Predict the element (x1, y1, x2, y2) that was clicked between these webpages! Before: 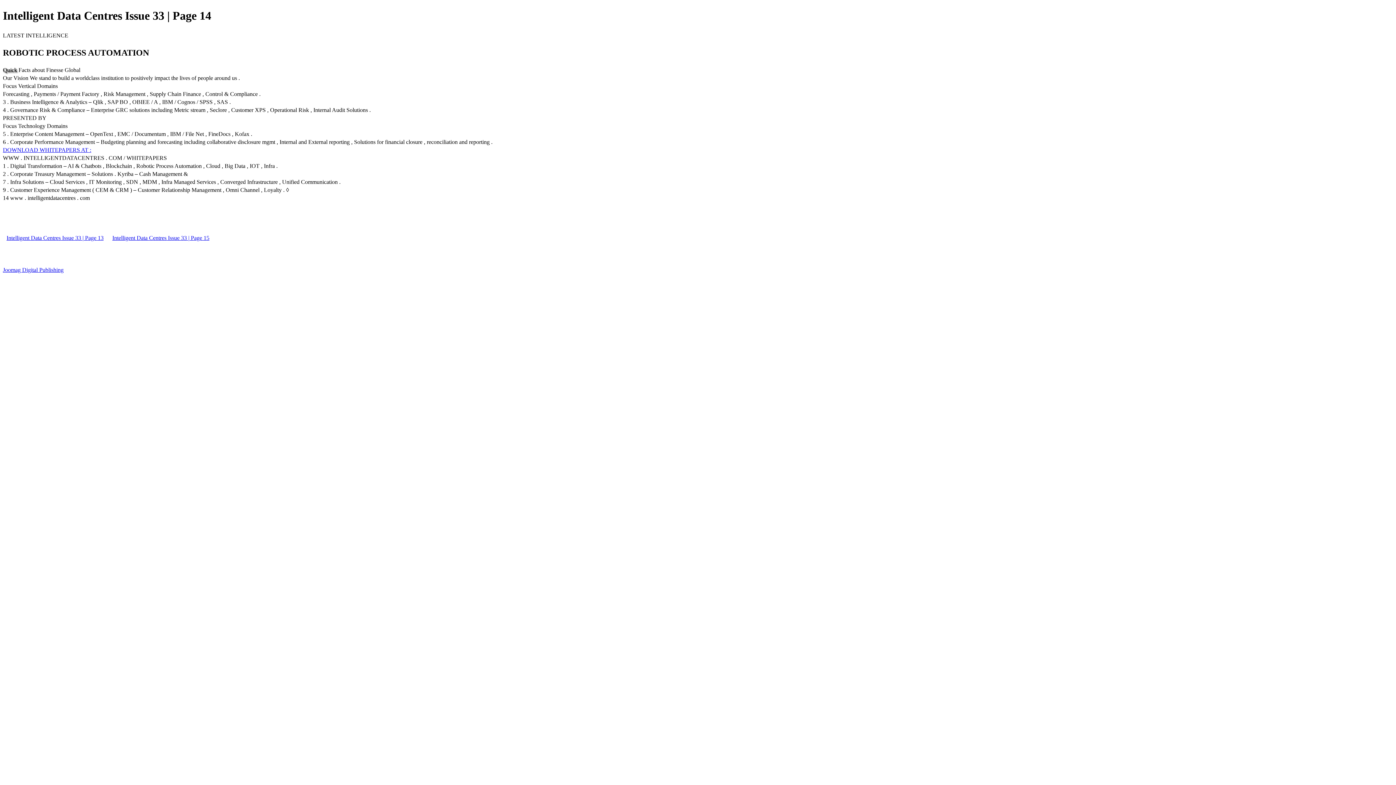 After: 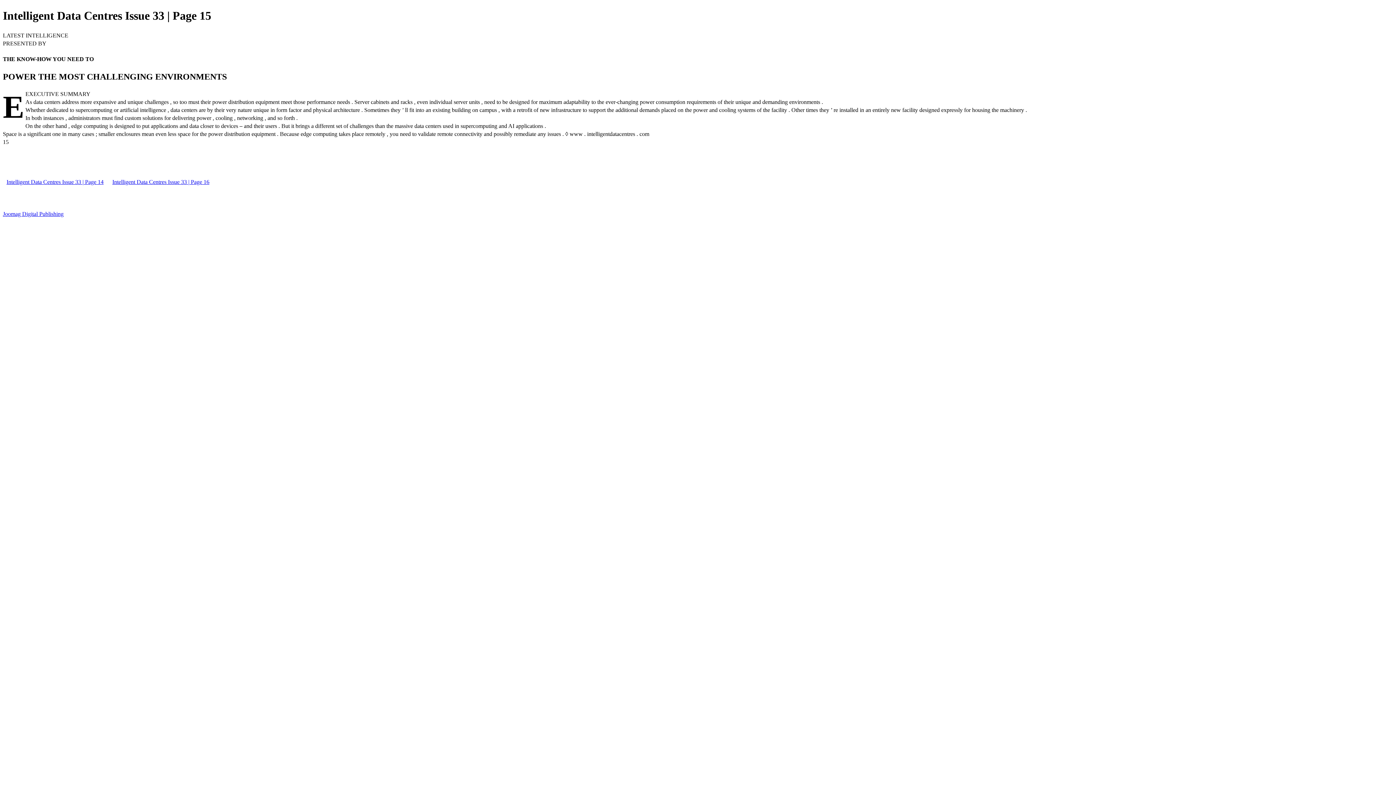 Action: label: Intelligent Data Centres Issue 33 | Page 15 bbox: (108, 234, 213, 240)